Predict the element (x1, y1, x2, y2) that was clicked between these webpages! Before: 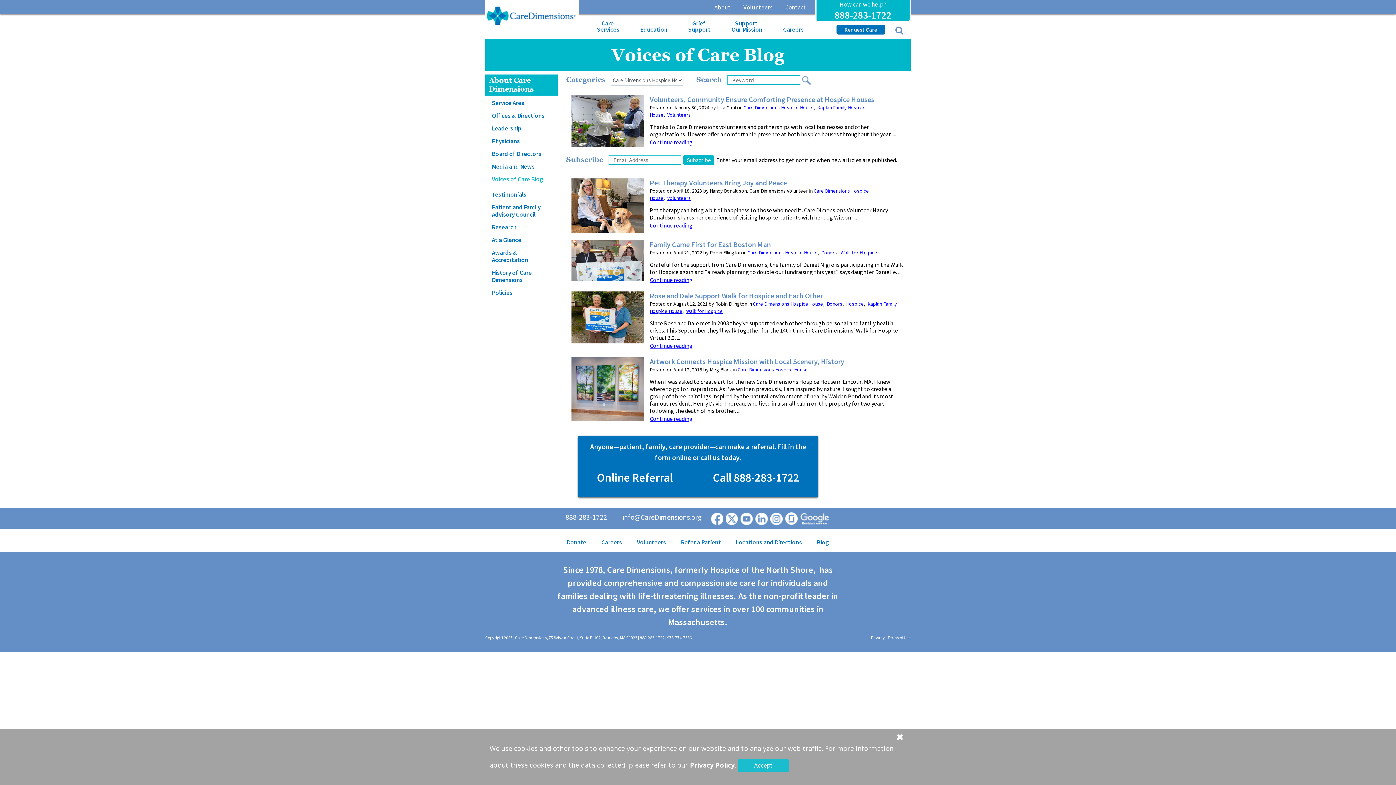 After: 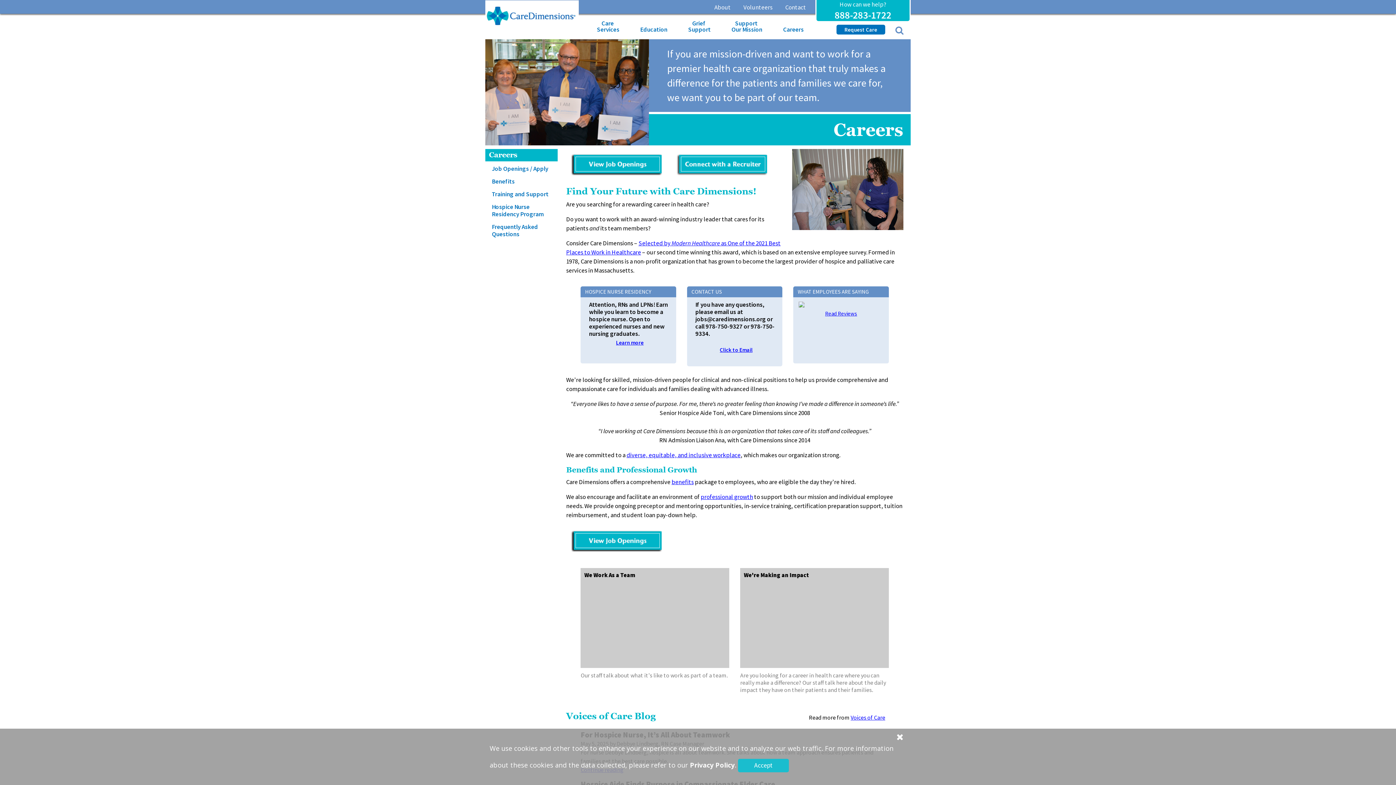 Action: bbox: (773, 23, 813, 35) label: Careers